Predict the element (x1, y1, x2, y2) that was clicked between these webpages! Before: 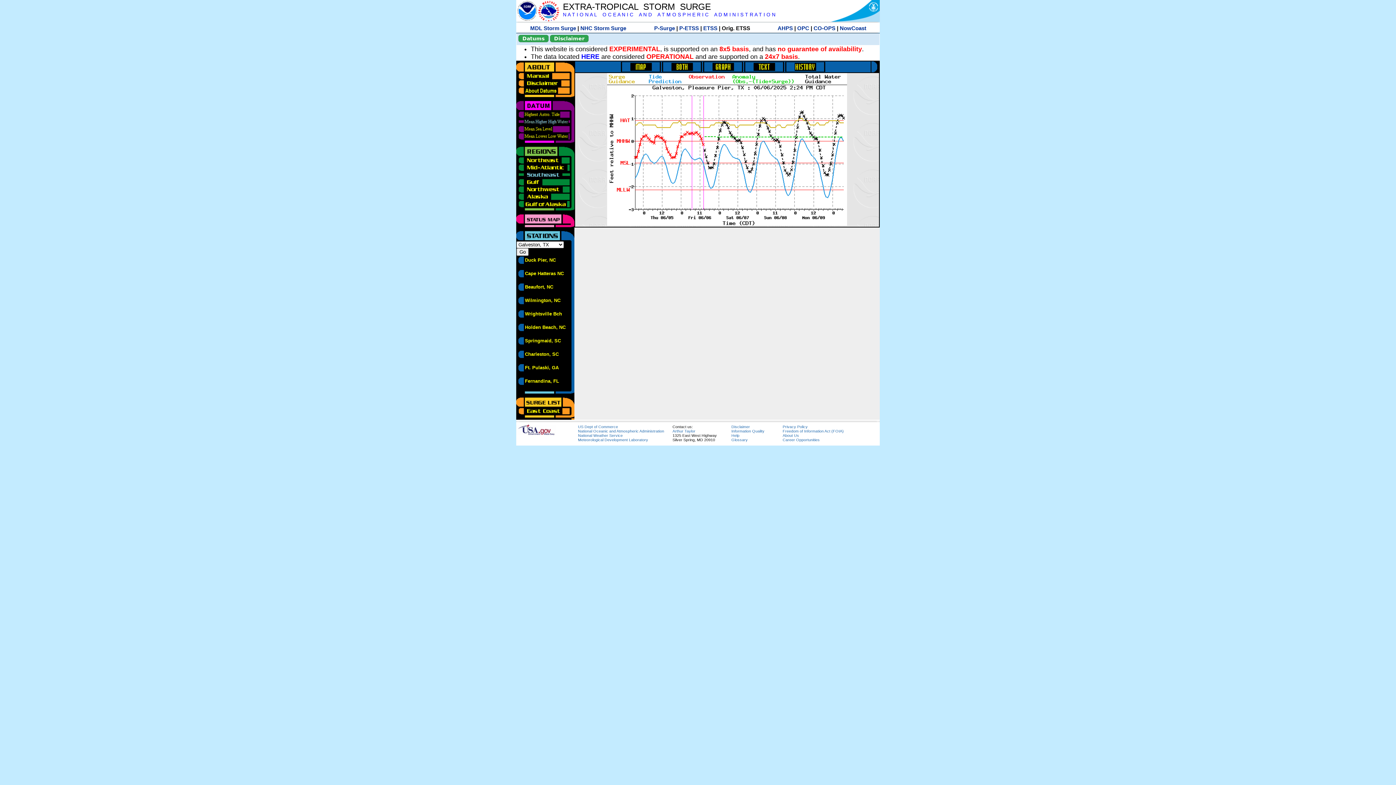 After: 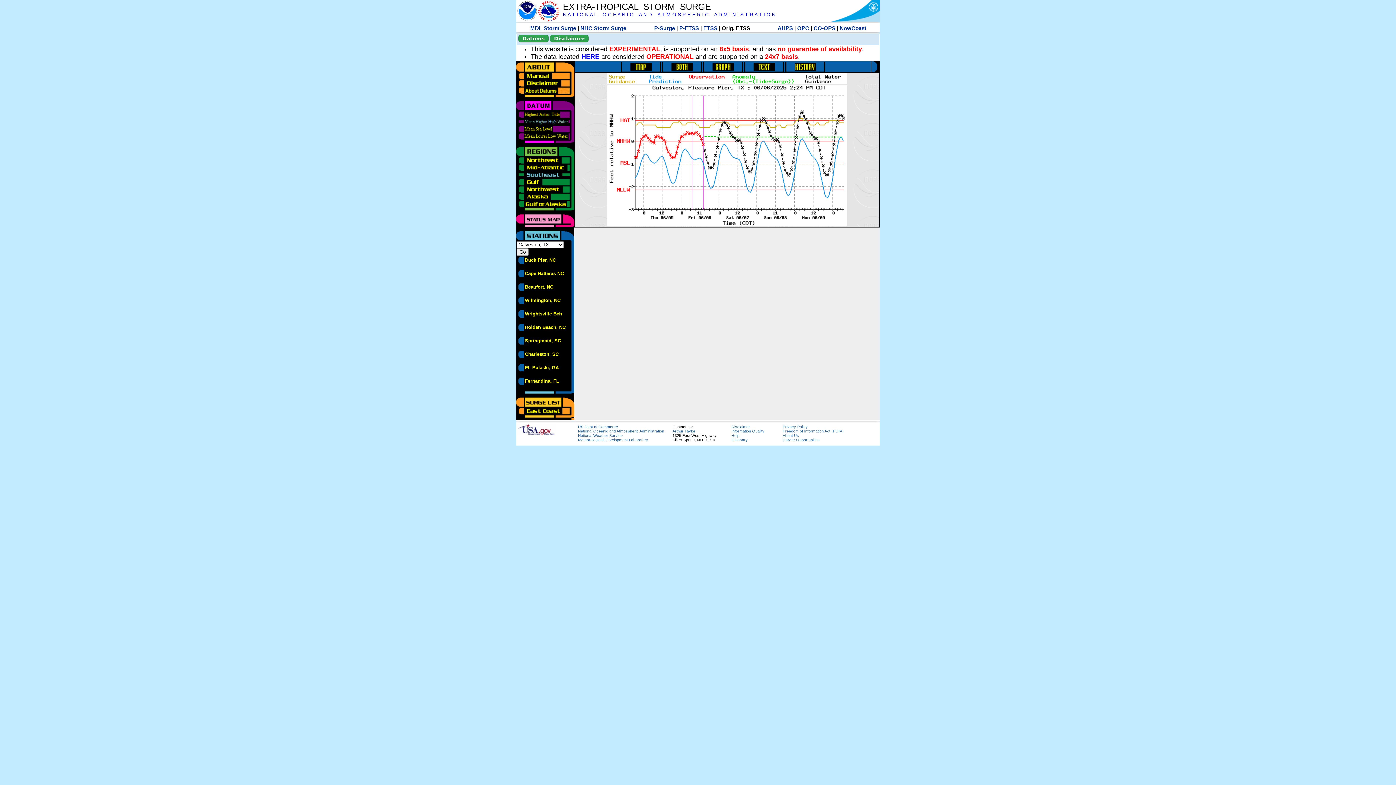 Action: bbox: (703, 61, 743, 66)